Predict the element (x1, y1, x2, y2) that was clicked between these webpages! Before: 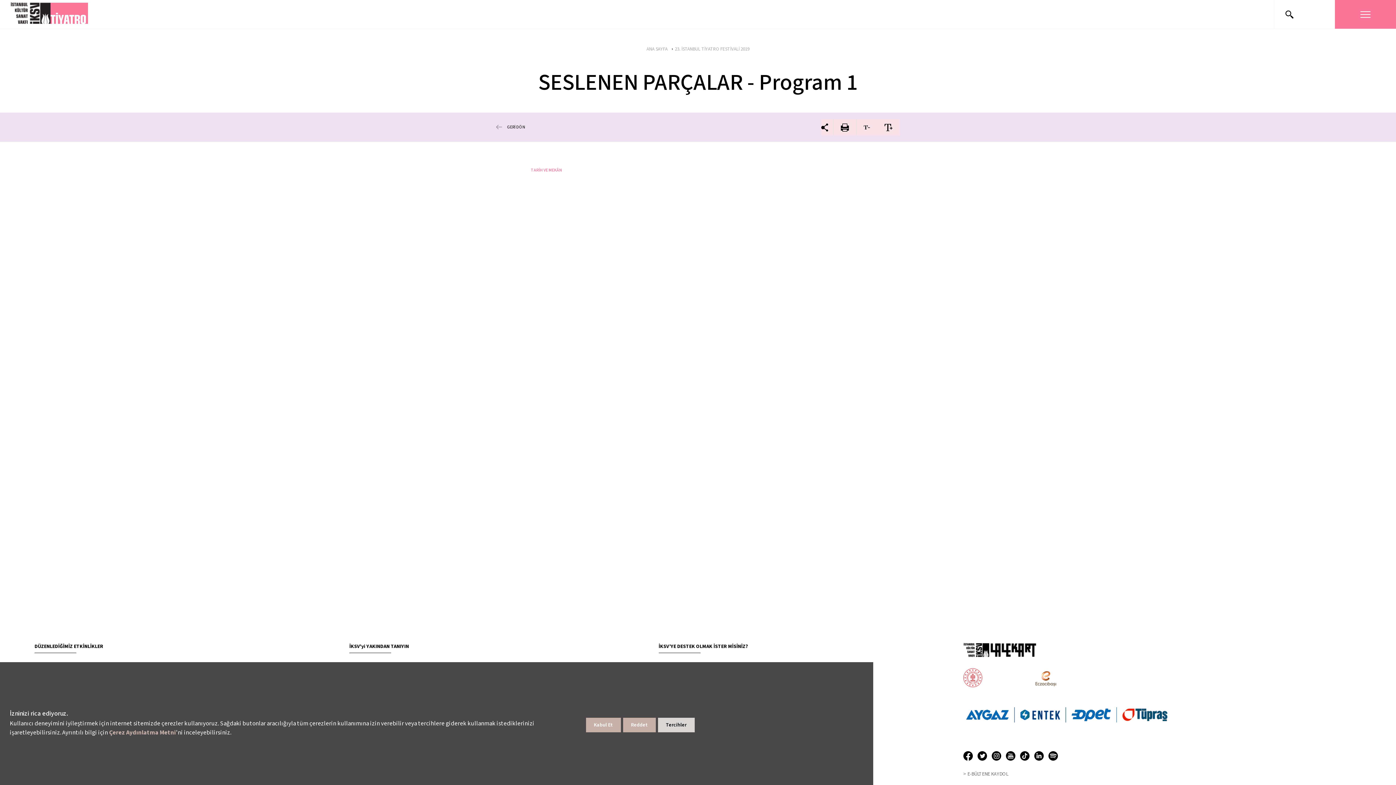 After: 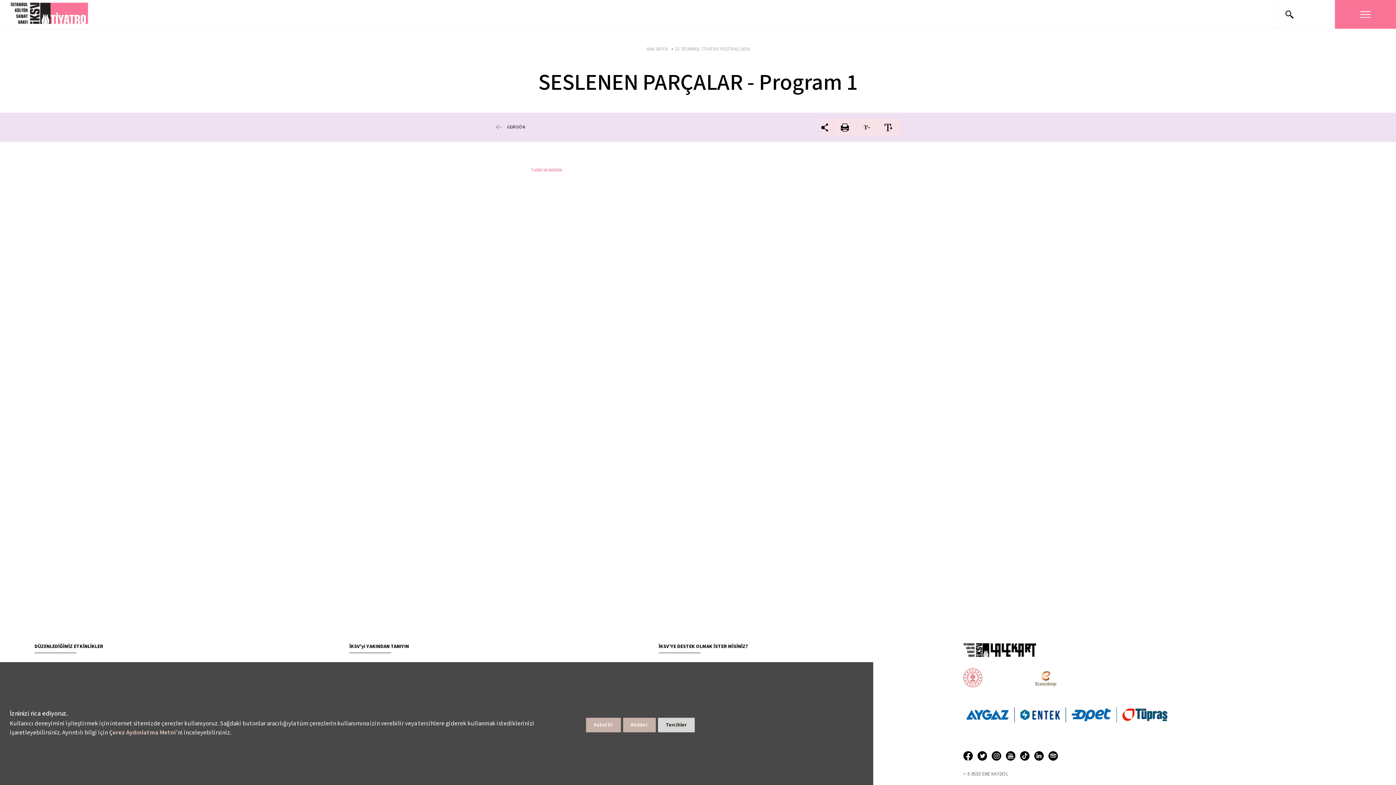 Action: bbox: (877, 119, 900, 135)